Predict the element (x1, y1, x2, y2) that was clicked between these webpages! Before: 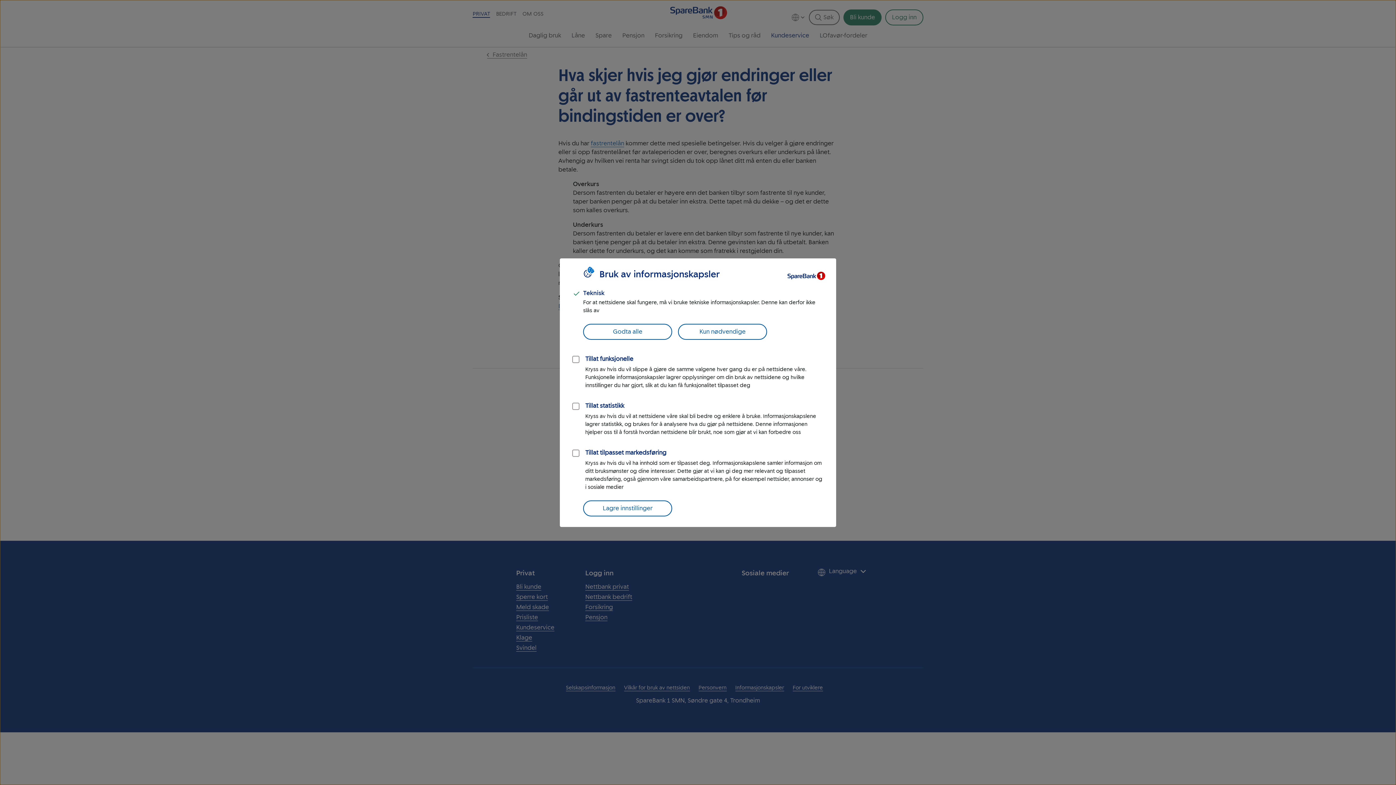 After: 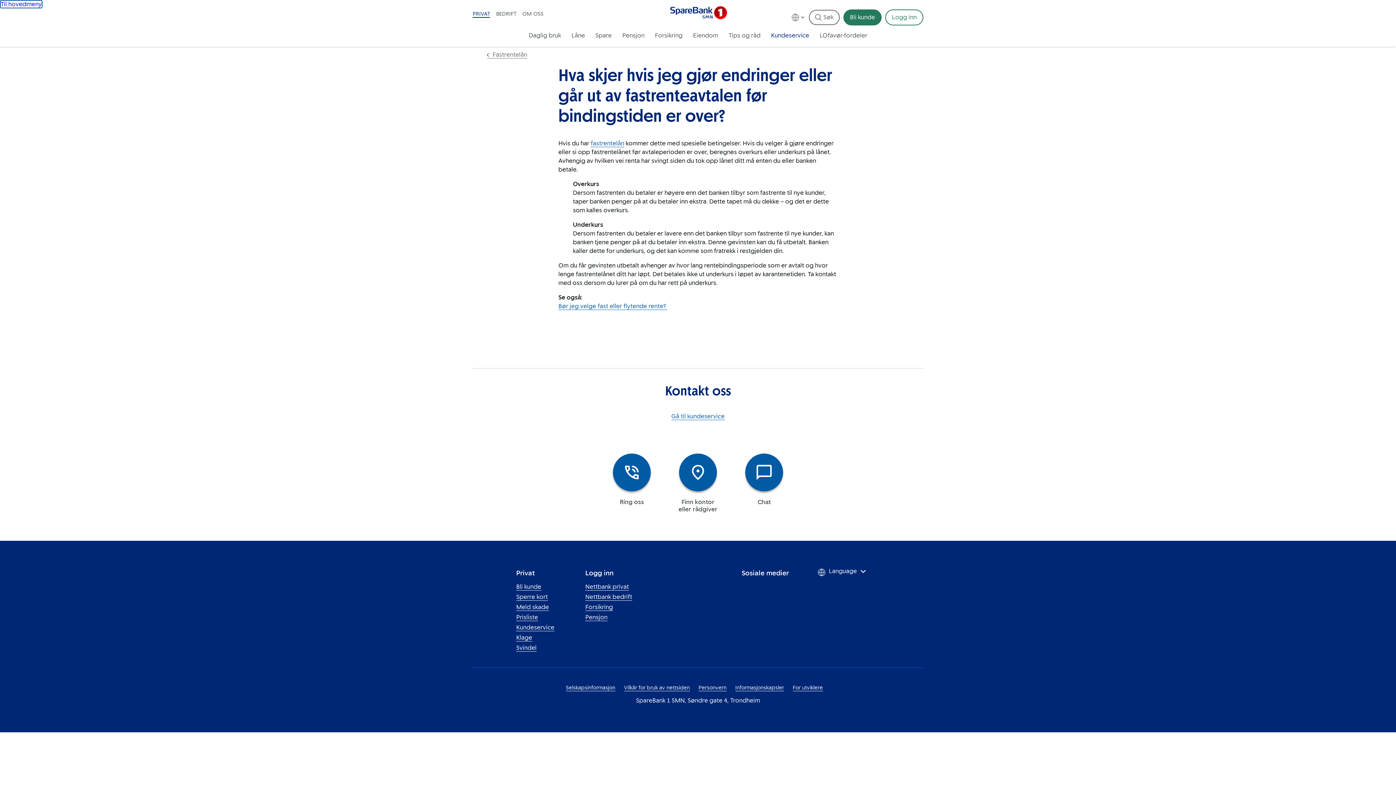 Action: bbox: (583, 323, 672, 339) label: Godta alle